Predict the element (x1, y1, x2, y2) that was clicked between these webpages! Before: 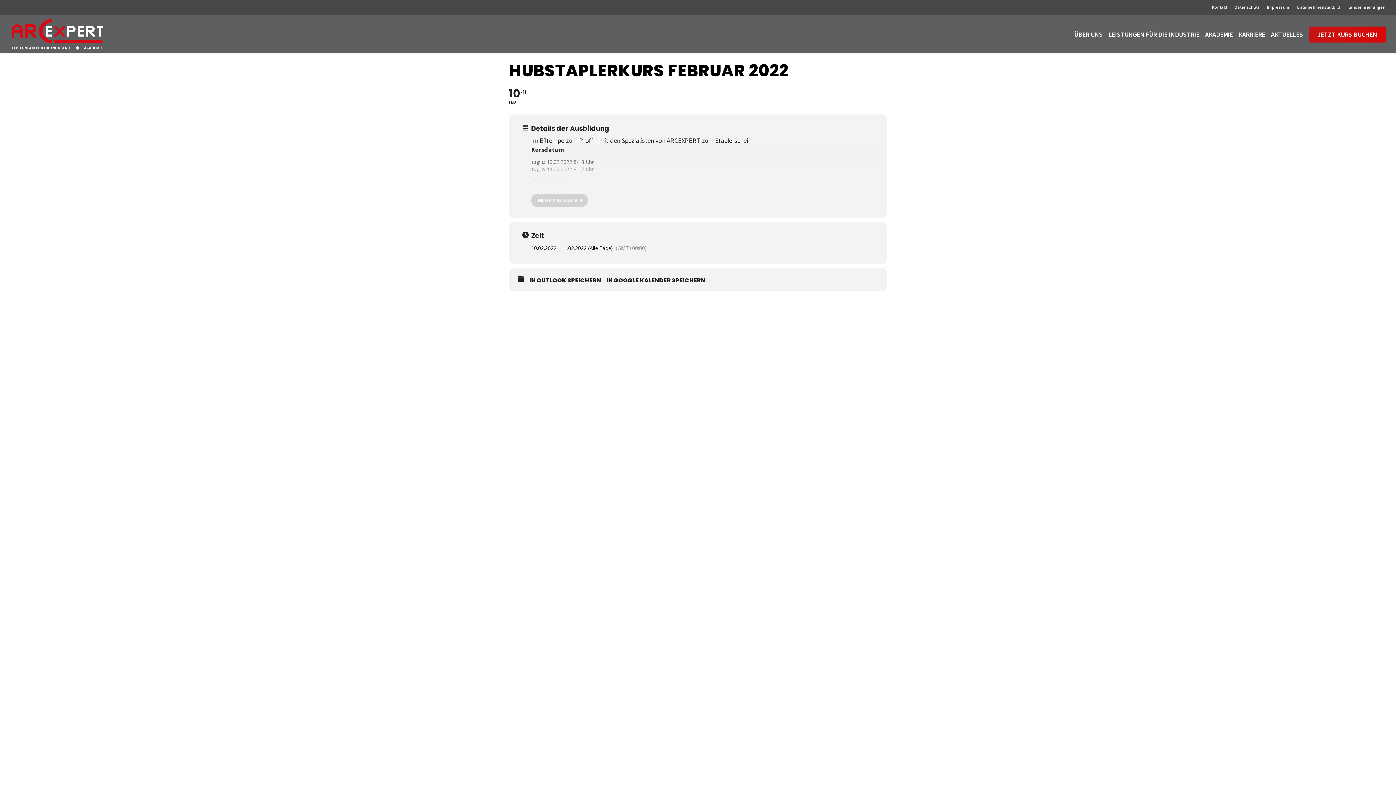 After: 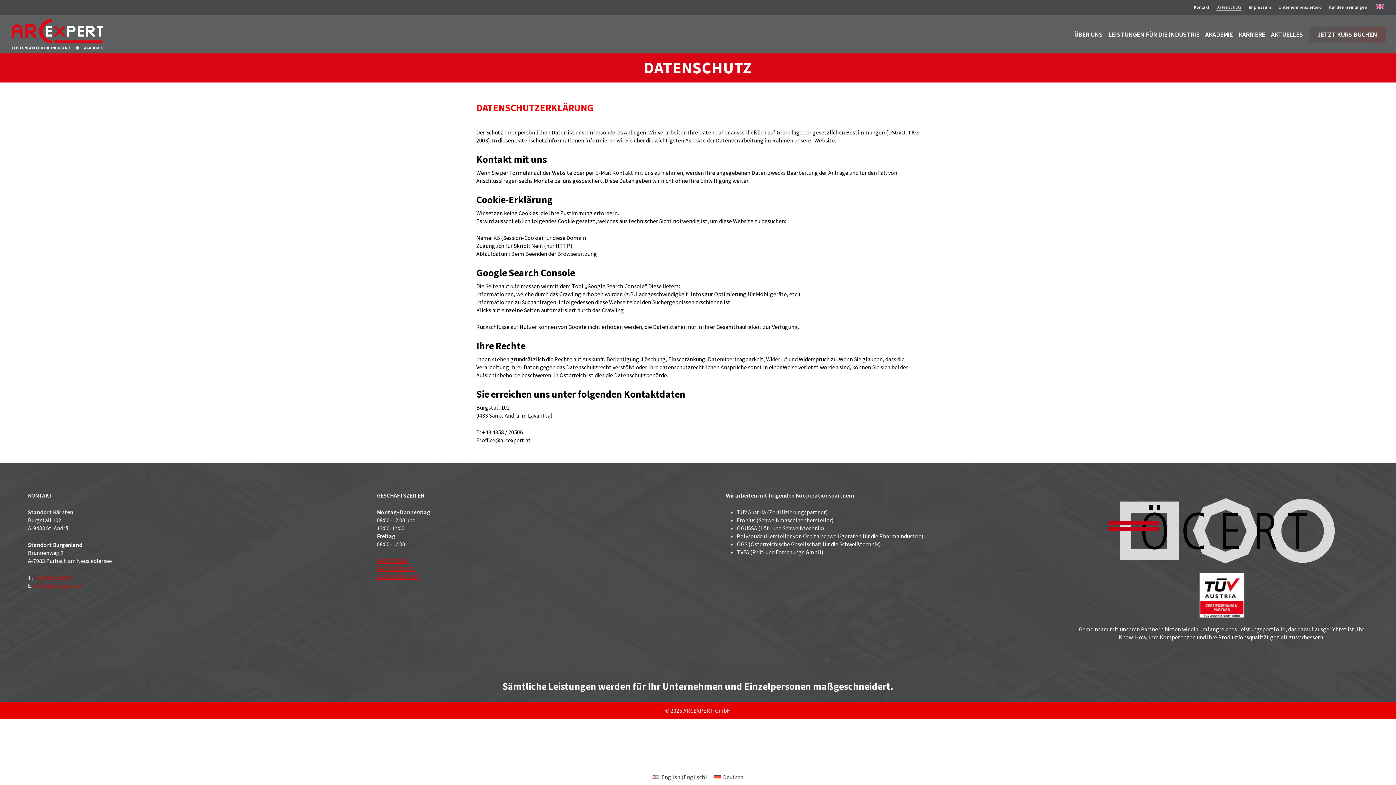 Action: label: Datenschutz bbox: (1234, 3, 1260, 11)